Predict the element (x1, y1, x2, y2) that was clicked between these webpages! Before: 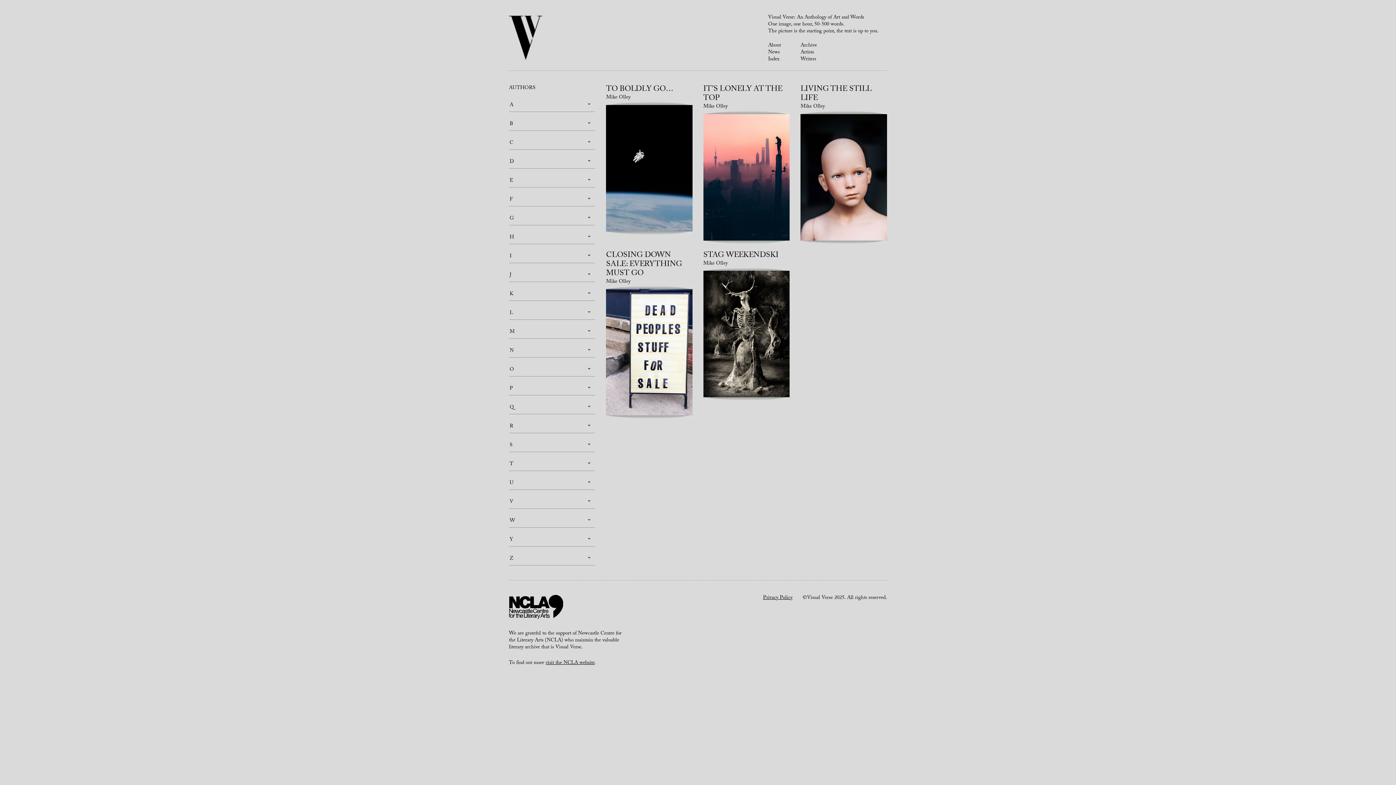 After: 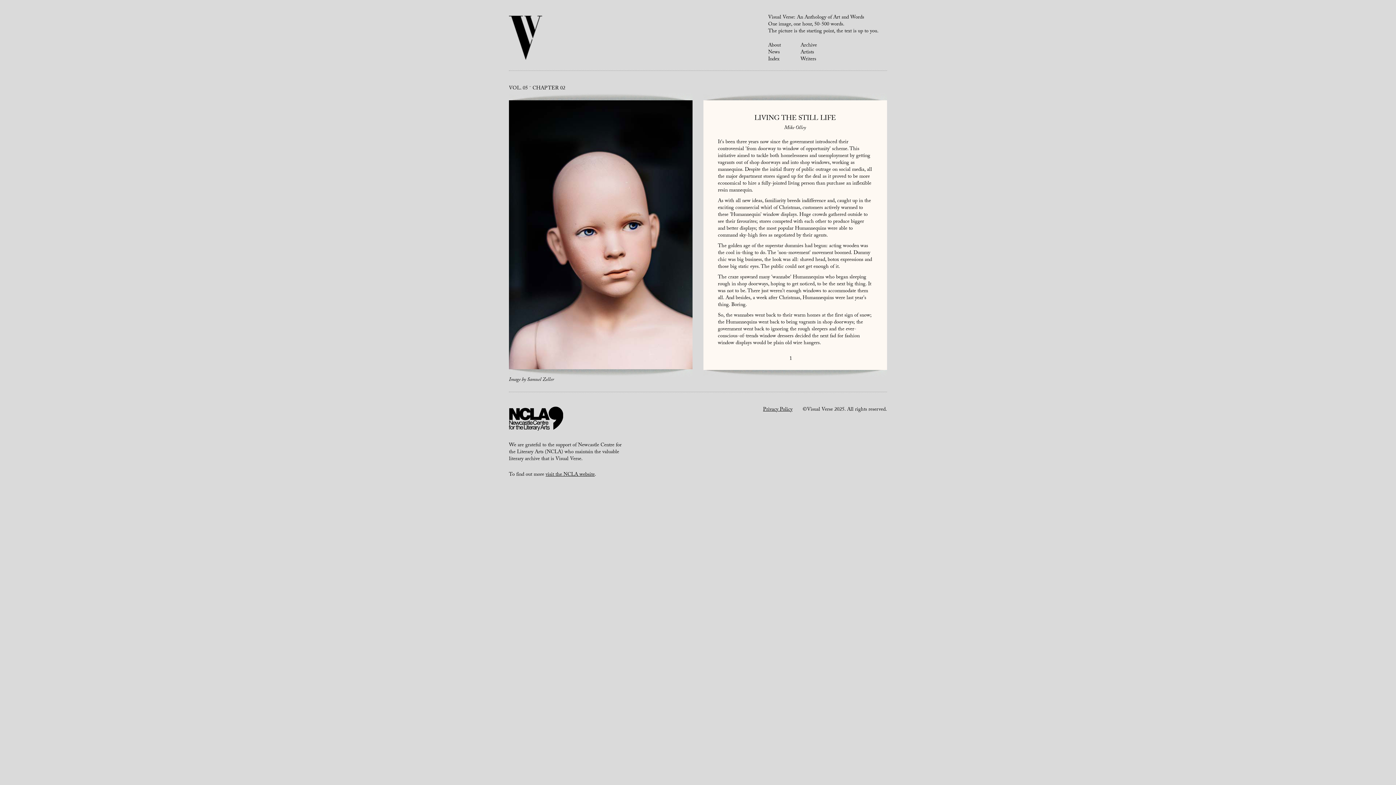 Action: bbox: (800, 83, 872, 105) label: LIVING THE STILL LIFE